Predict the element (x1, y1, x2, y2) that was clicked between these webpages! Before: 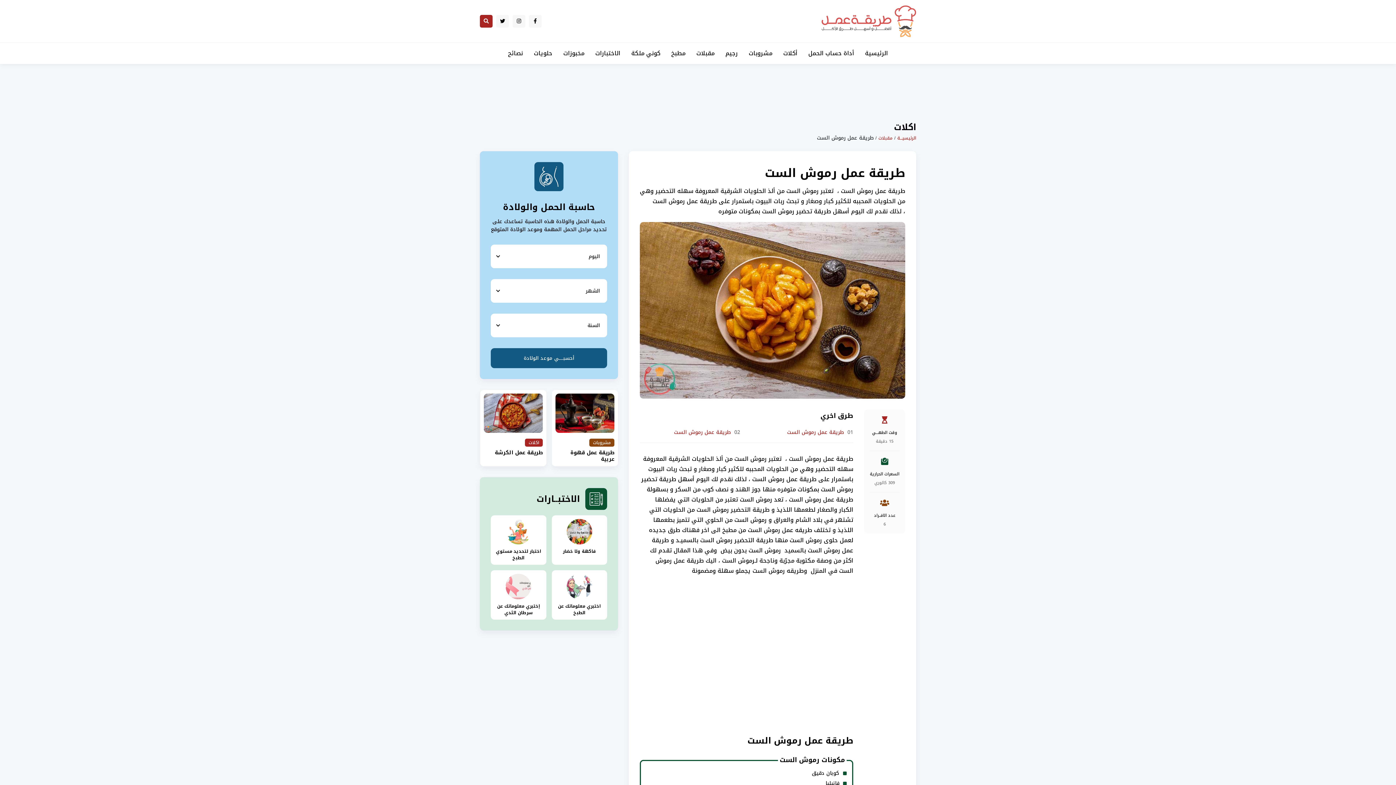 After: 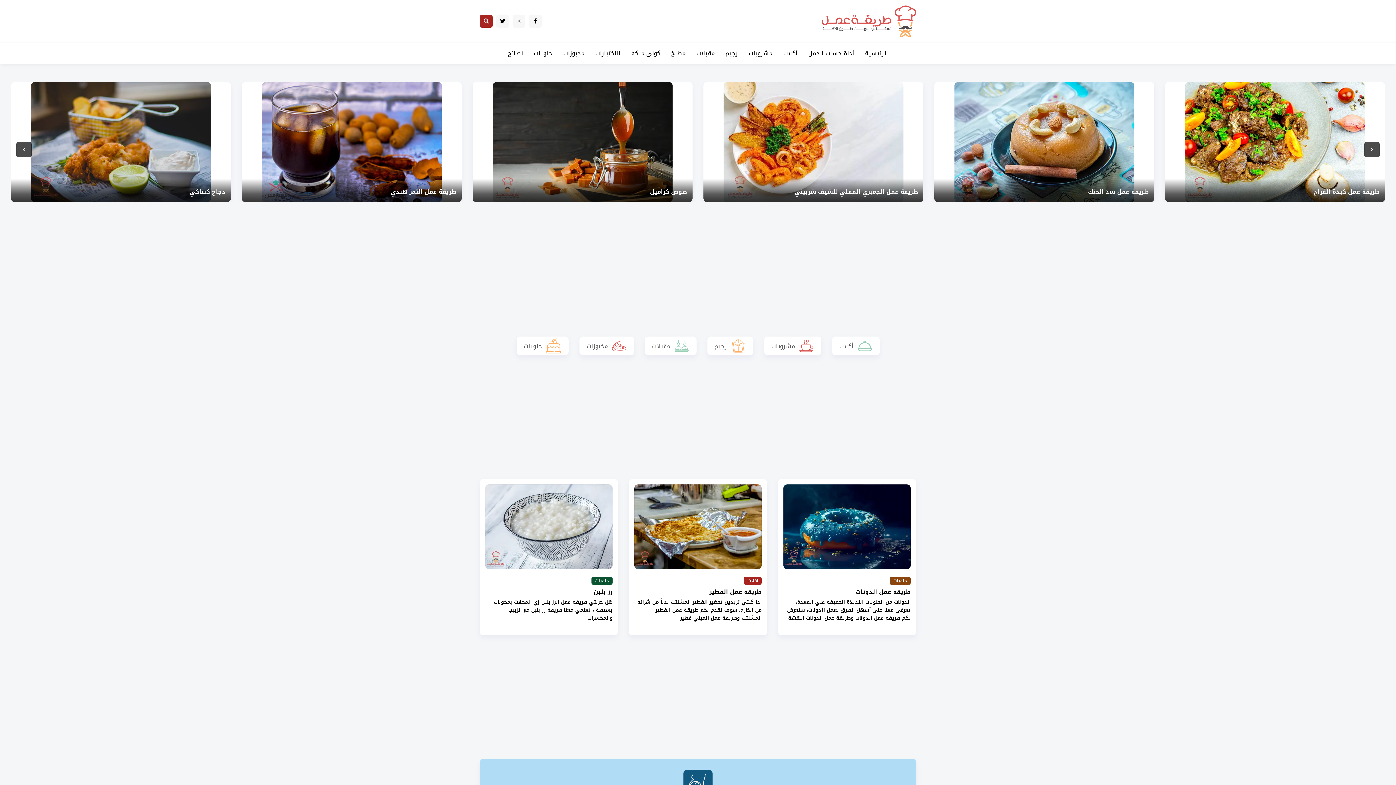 Action: label: الرئيسية bbox: (865, 50, 888, 56)